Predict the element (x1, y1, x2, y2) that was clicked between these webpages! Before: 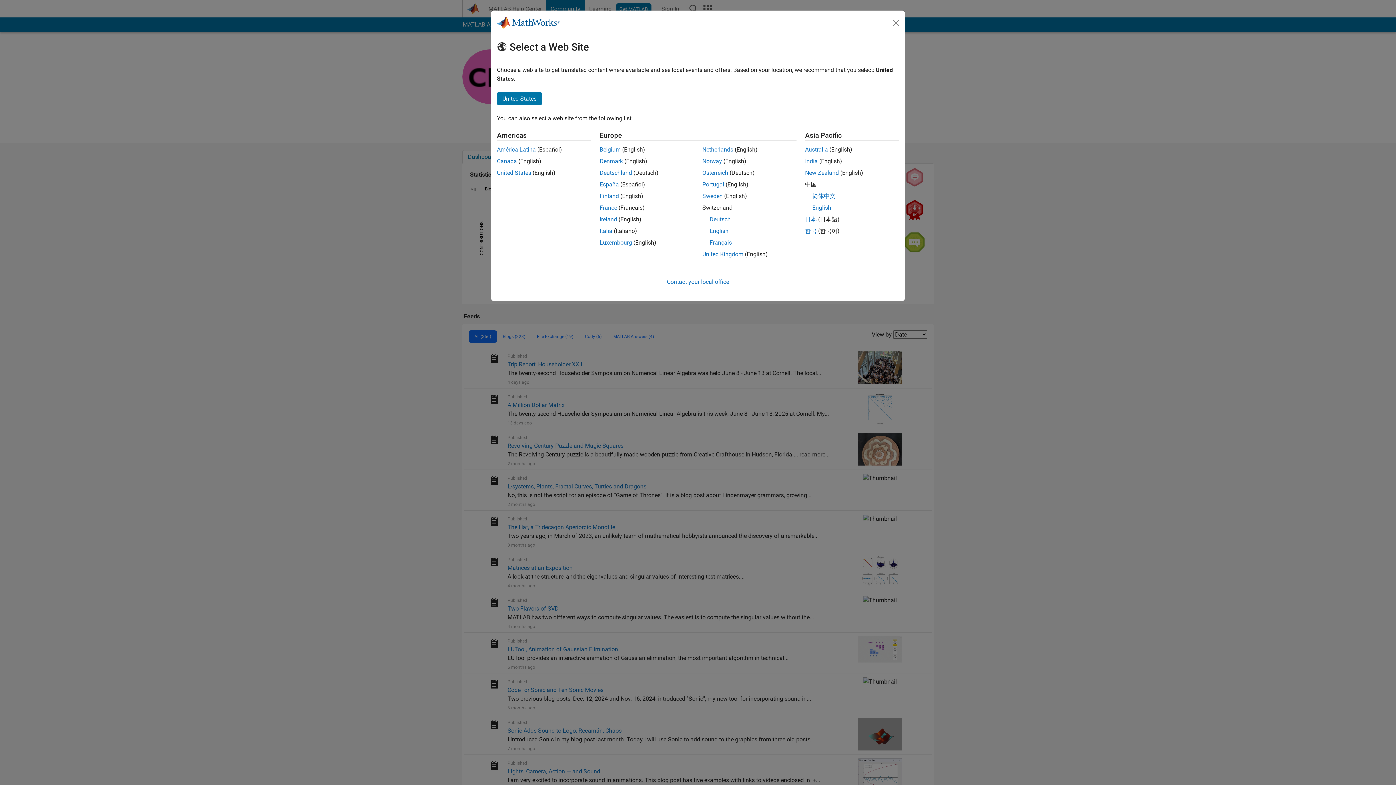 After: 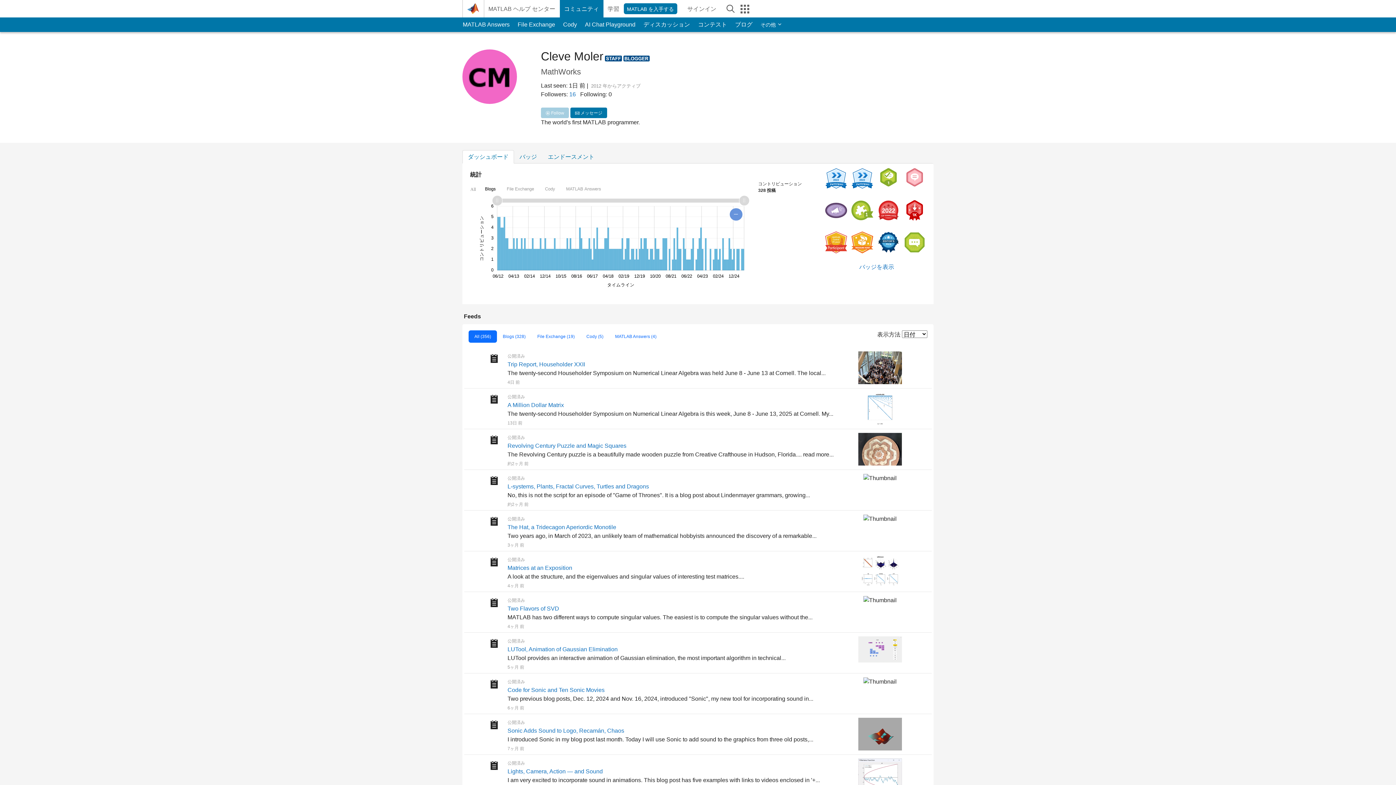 Action: bbox: (805, 216, 816, 222) label: 日本